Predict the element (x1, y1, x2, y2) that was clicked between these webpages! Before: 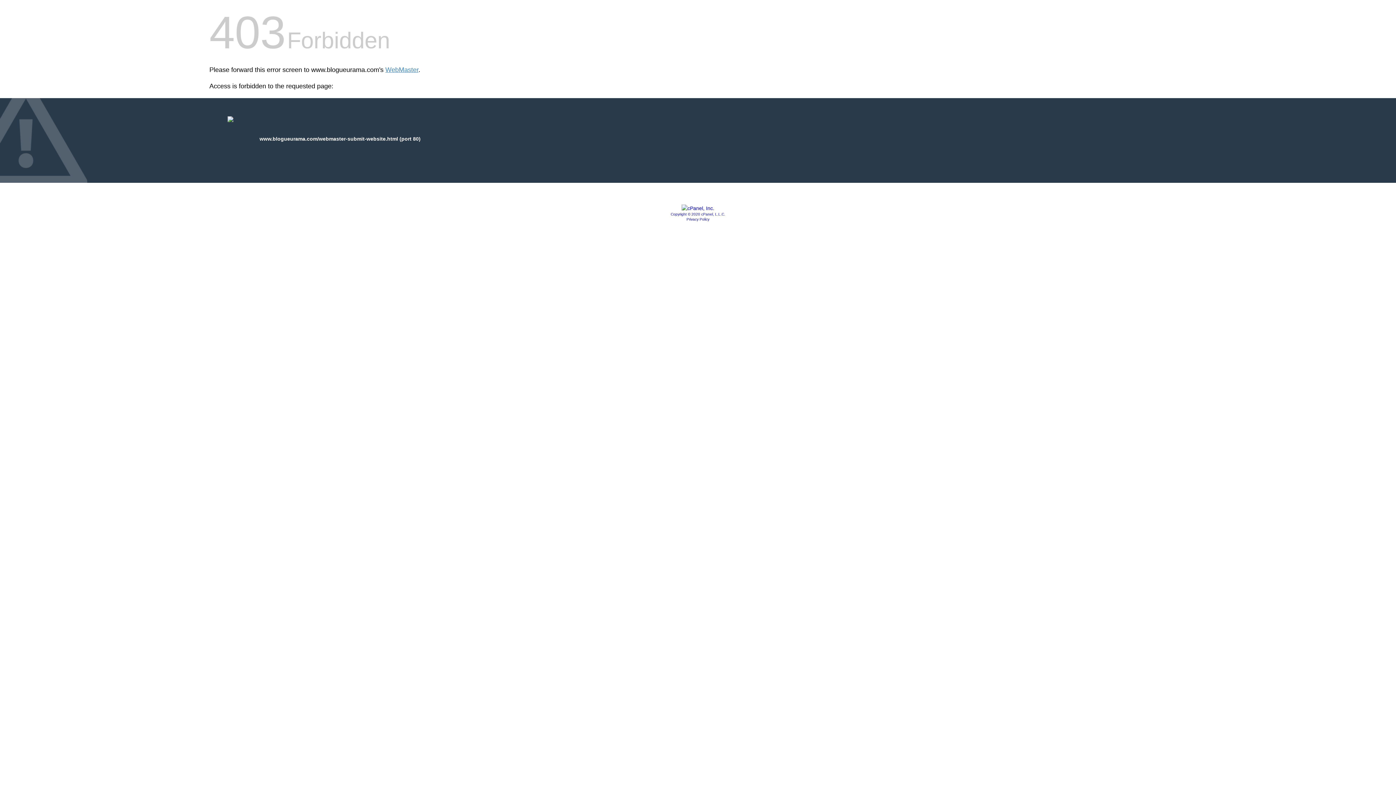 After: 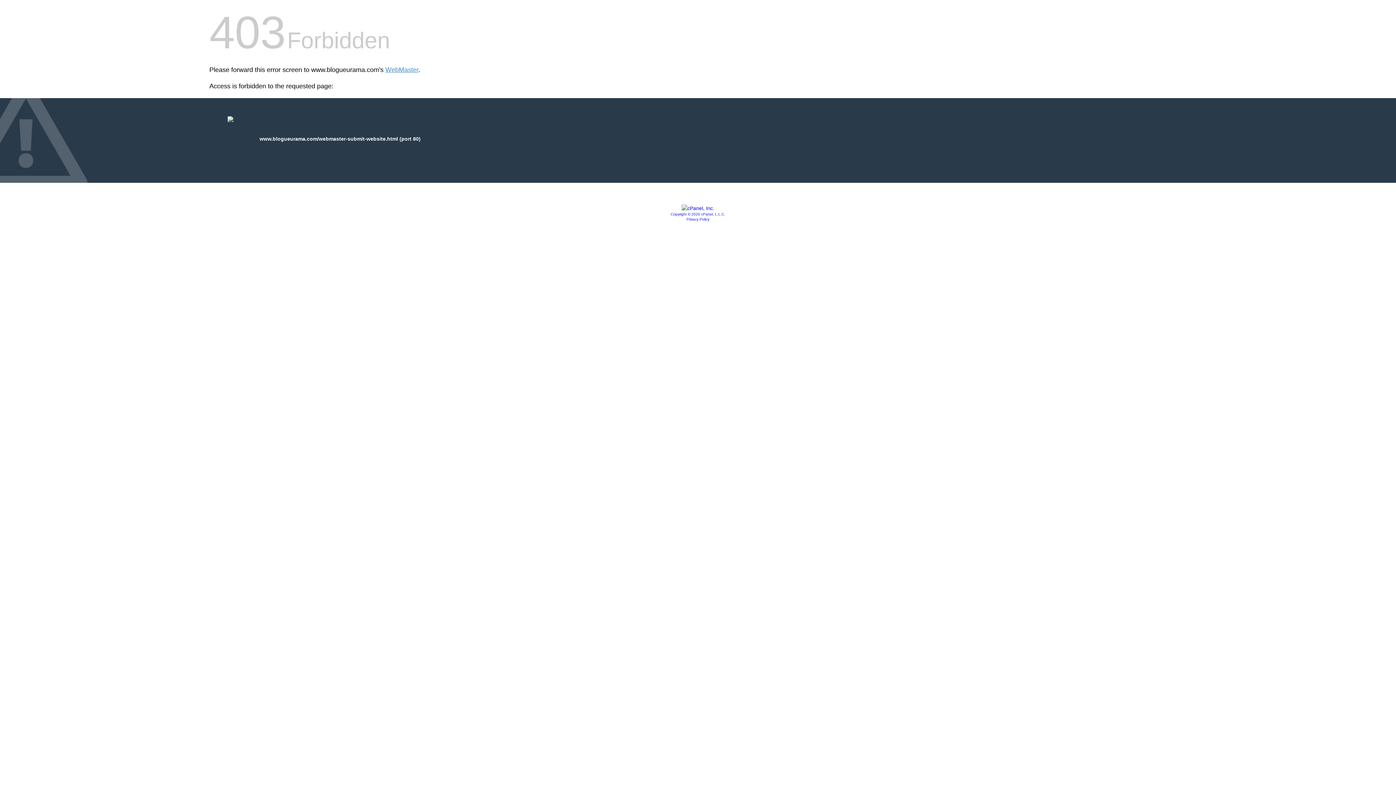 Action: label: Privacy Policy bbox: (686, 217, 709, 221)